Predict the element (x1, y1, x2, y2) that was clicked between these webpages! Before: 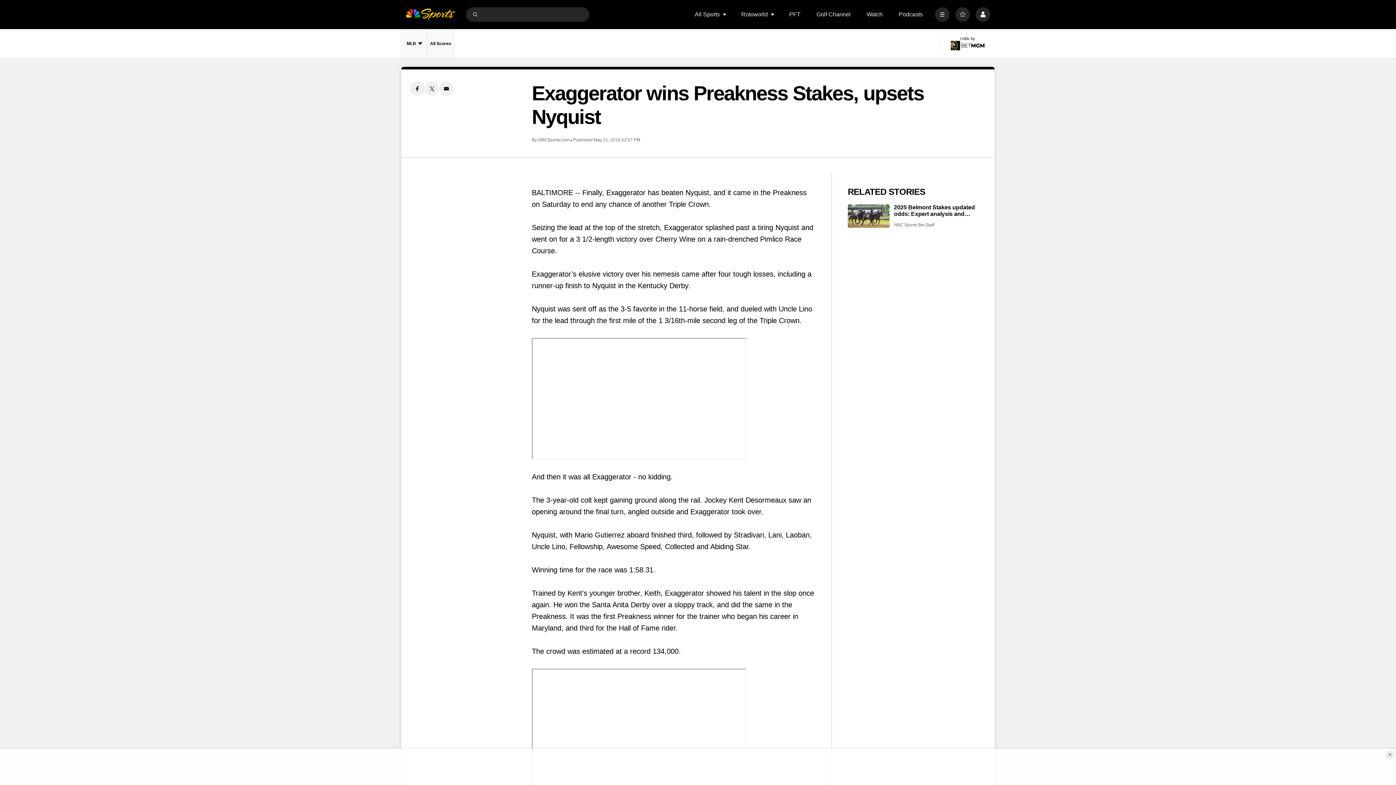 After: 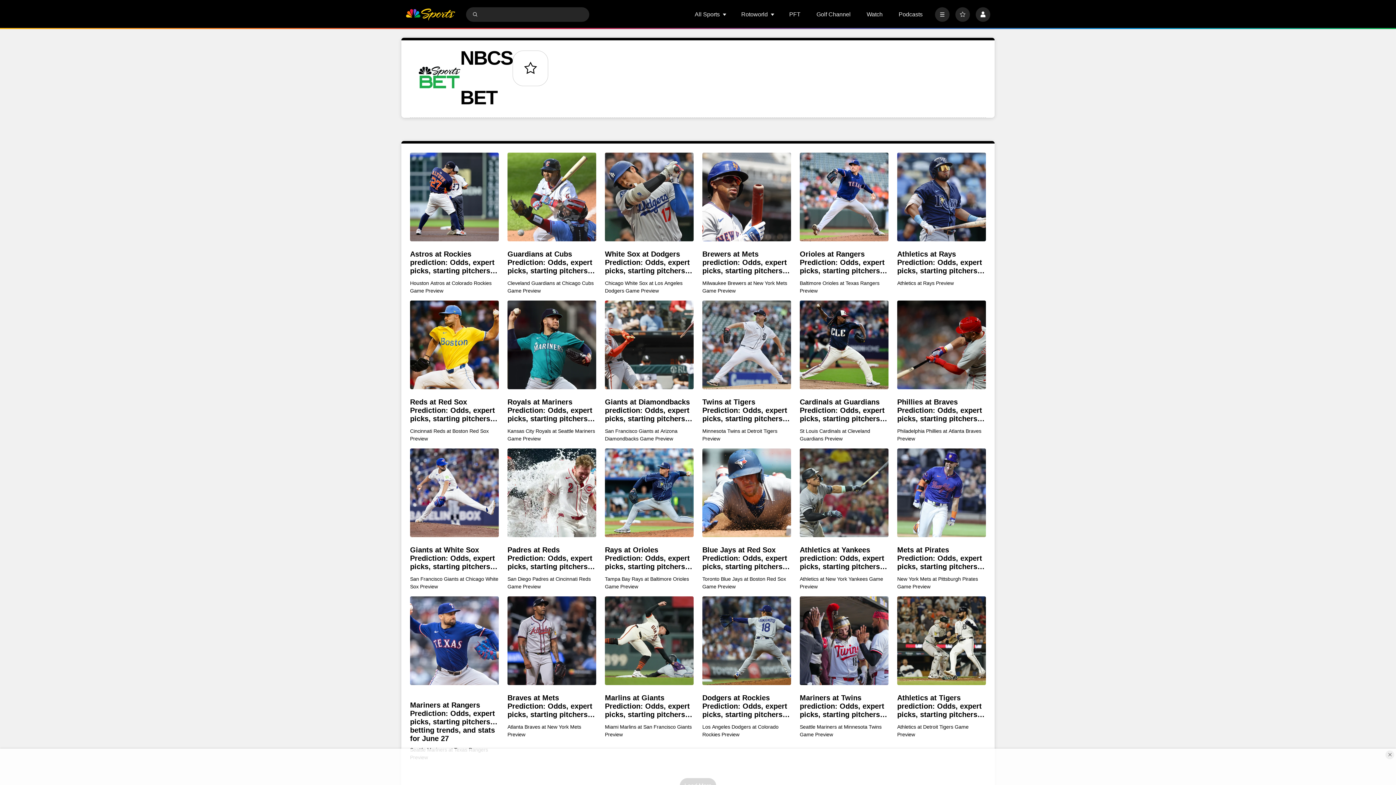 Action: bbox: (894, 222, 934, 227) label: NBC Sports Bet Staff